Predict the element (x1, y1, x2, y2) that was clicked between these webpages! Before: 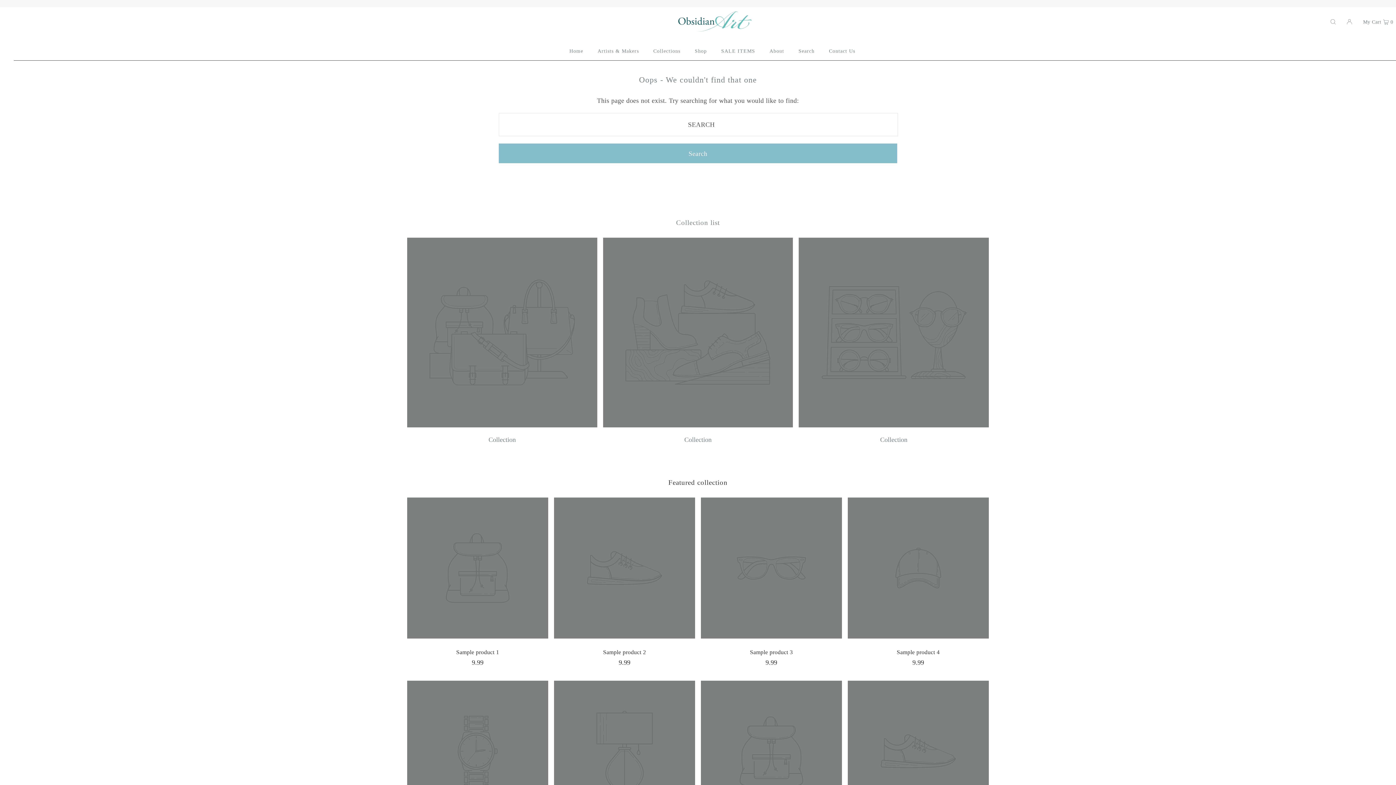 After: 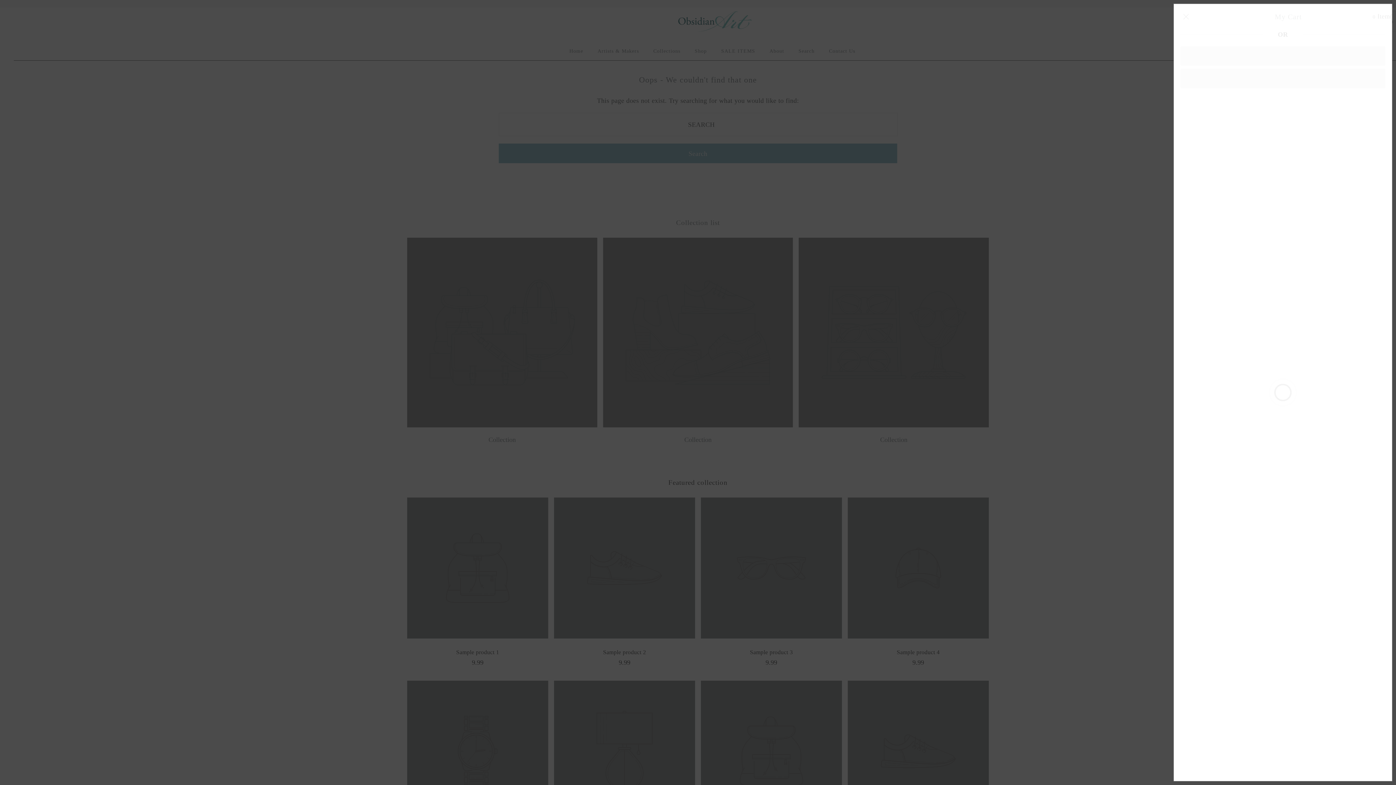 Action: label: My Cart  0 bbox: (1361, 11, 1395, 31)